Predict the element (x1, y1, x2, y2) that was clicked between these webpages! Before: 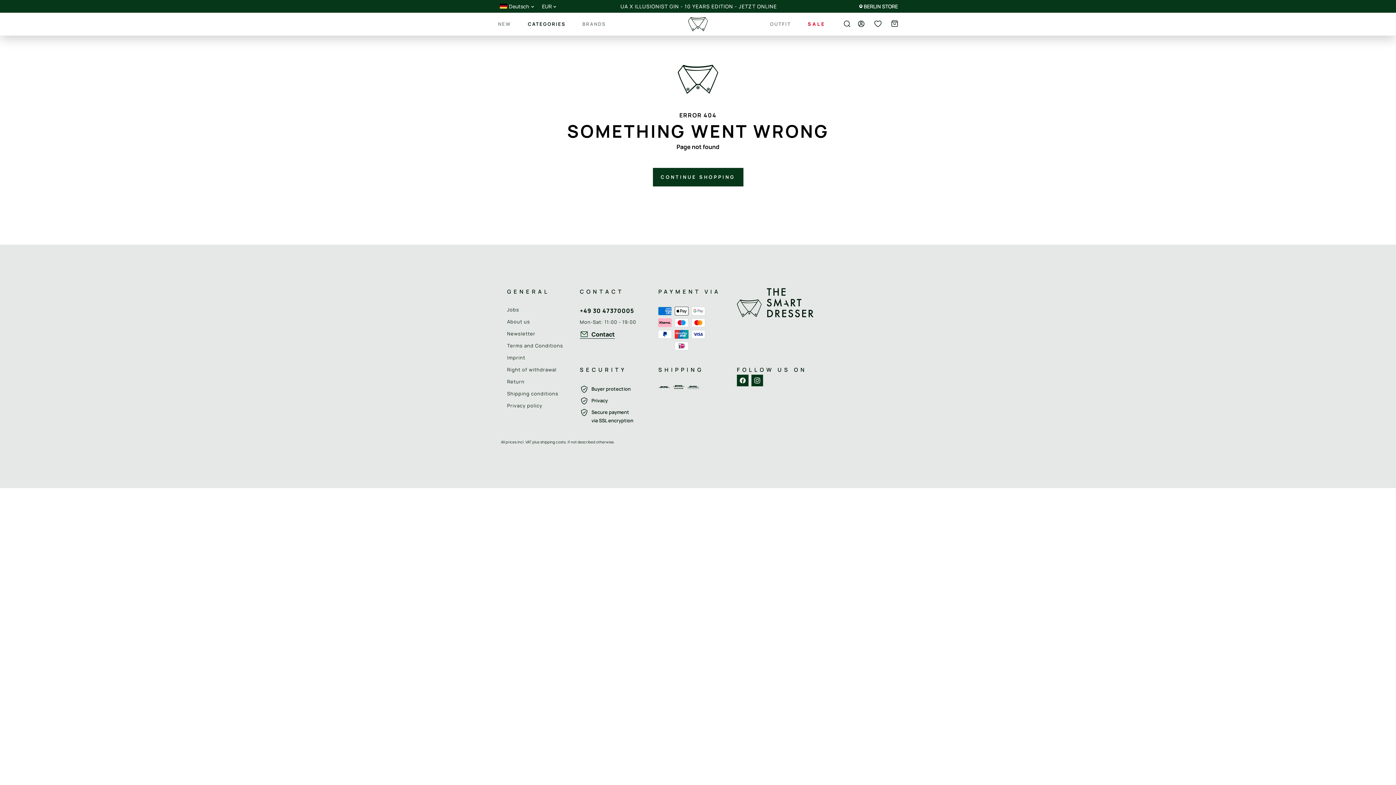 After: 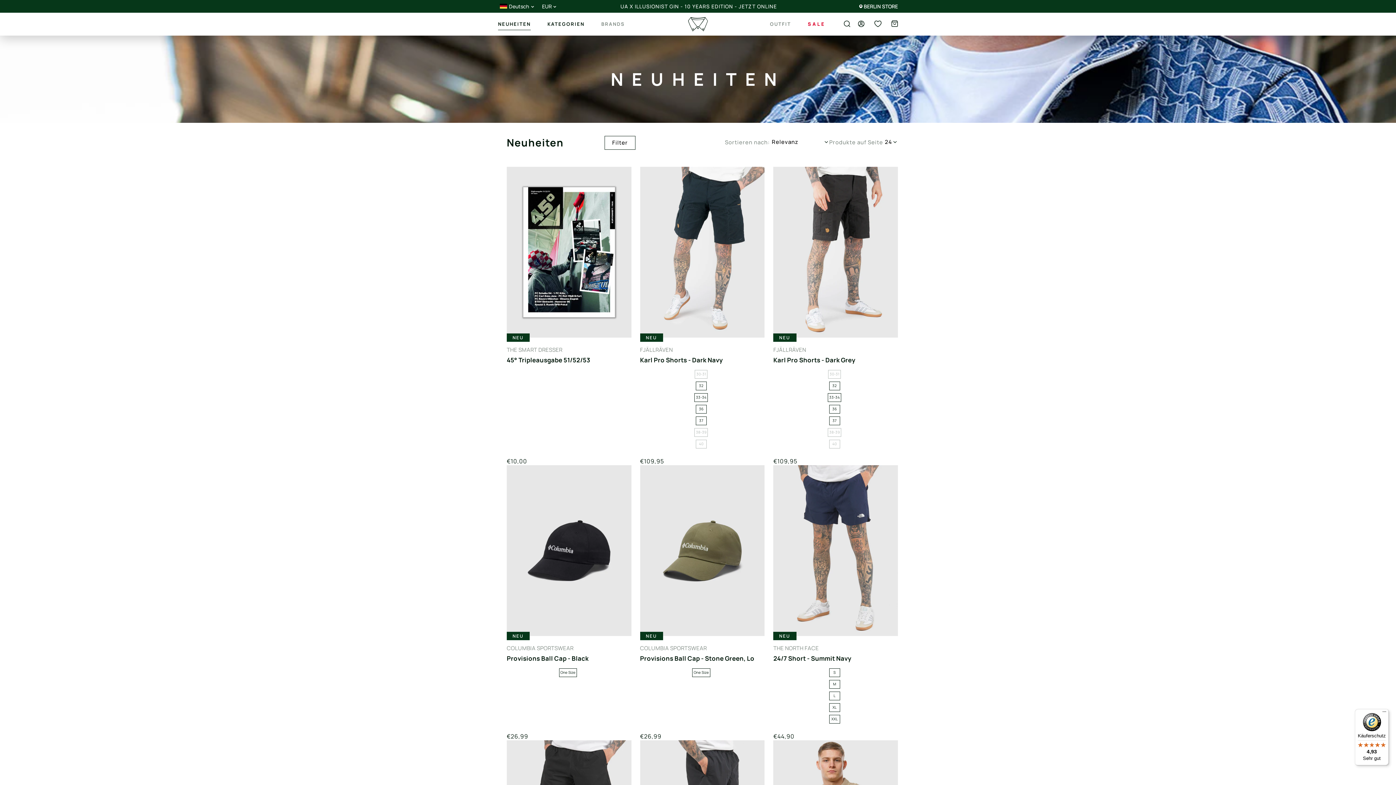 Action: label: NEW bbox: (498, 21, 511, 30)